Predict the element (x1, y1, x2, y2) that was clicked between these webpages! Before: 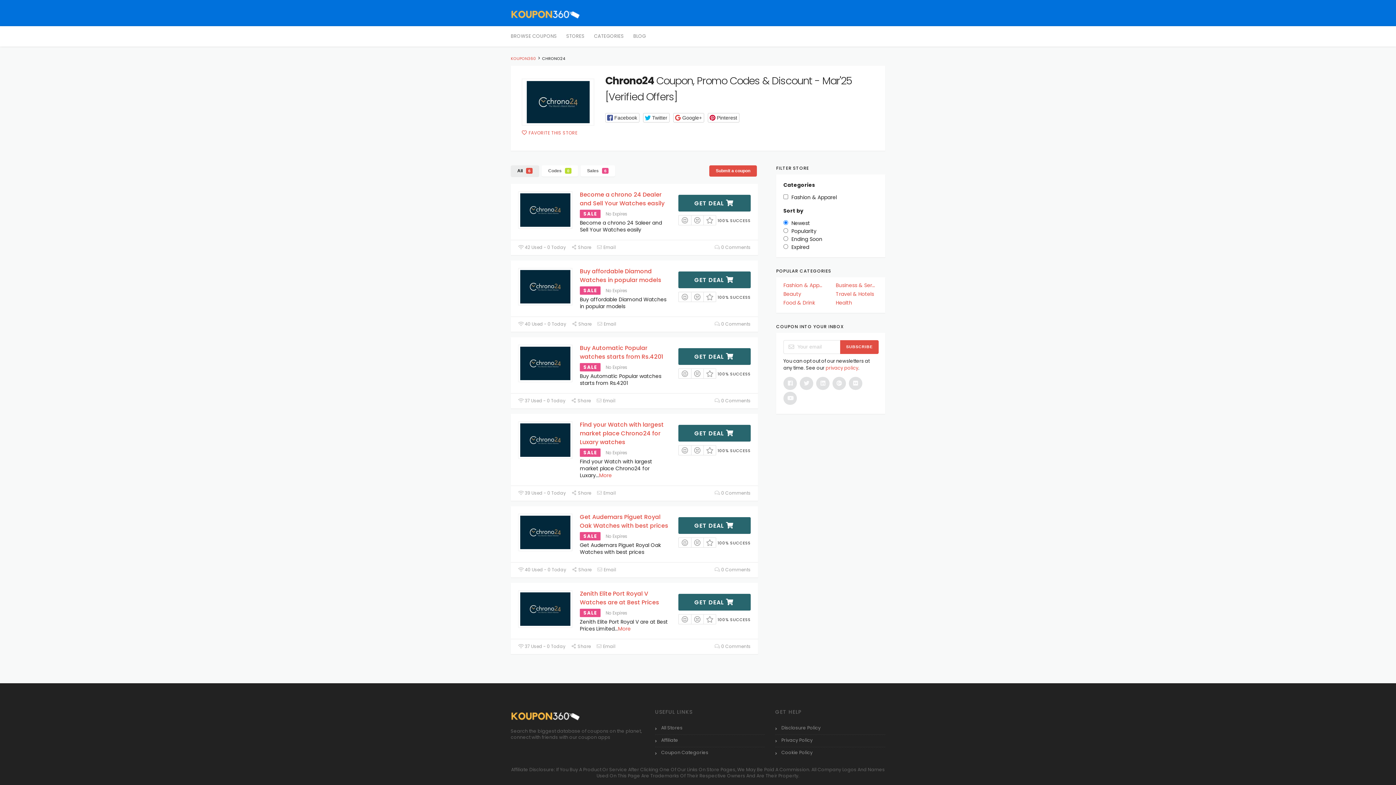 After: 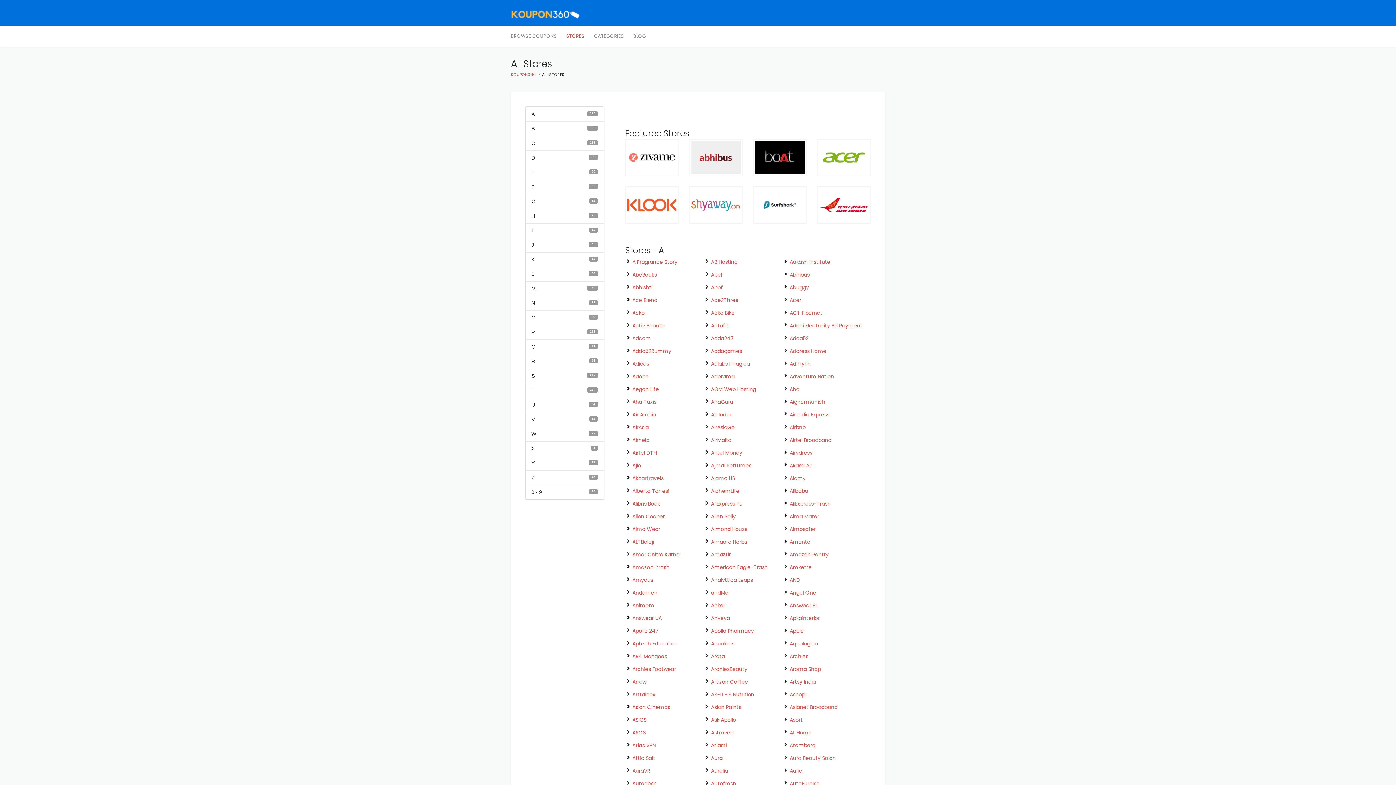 Action: label: All Stores bbox: (655, 722, 765, 735)